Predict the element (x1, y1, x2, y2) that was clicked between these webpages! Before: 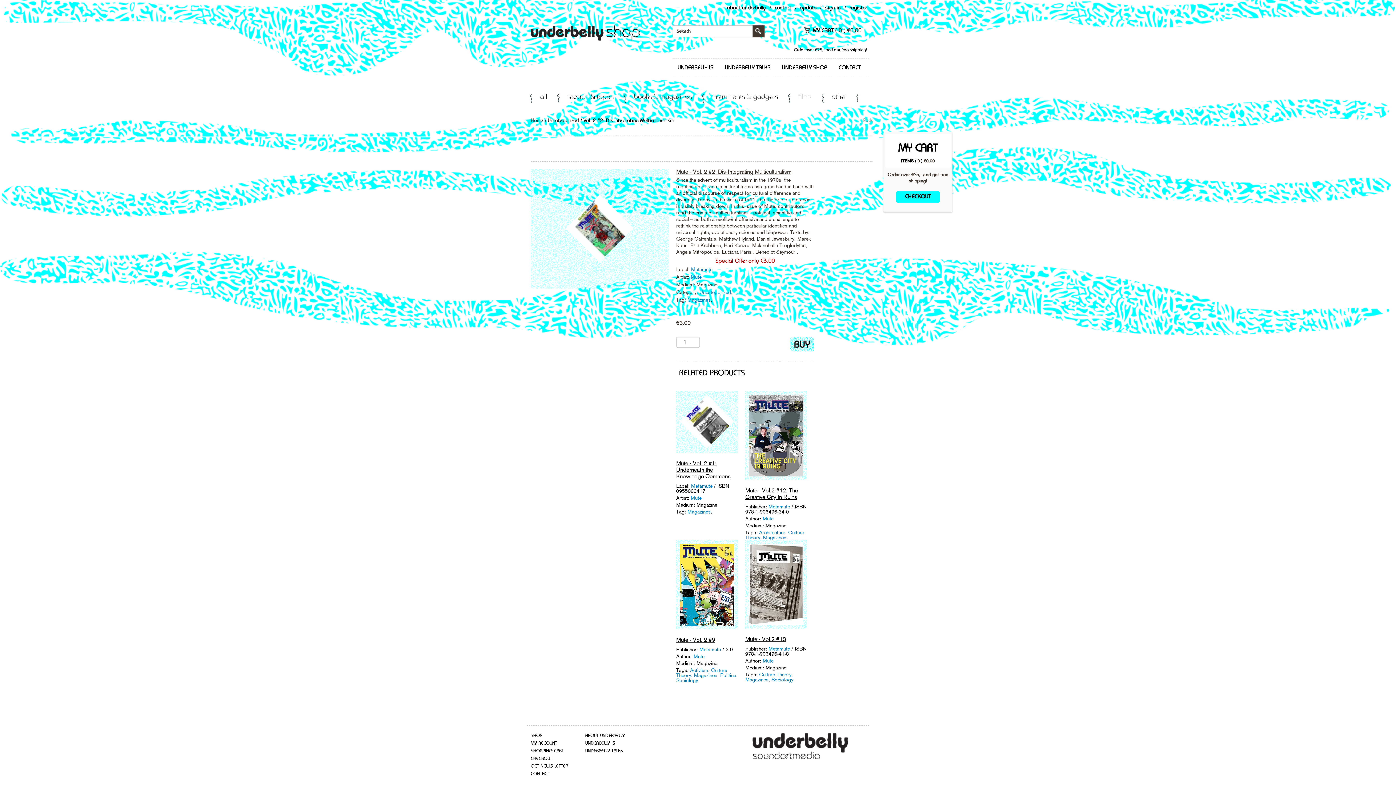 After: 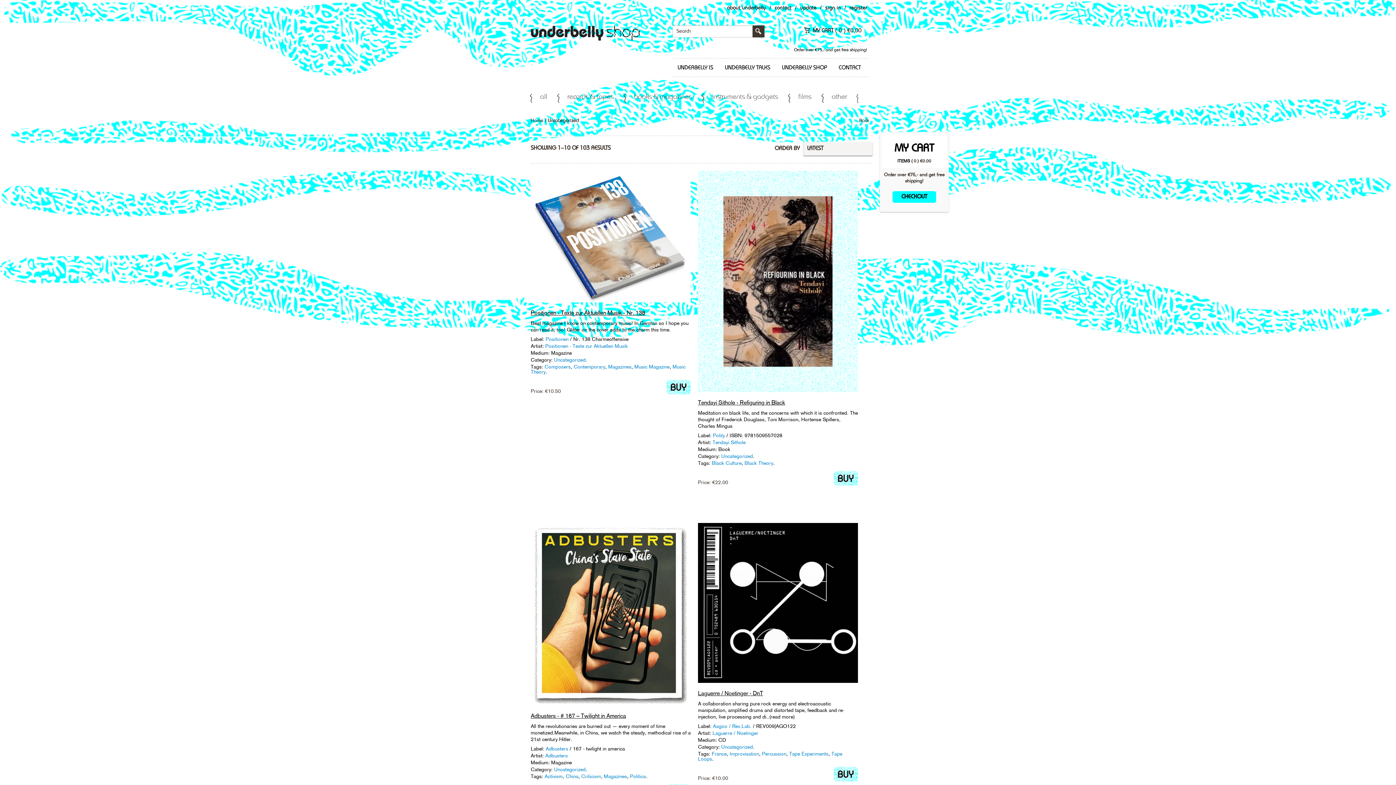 Action: label: Uncategorized bbox: (699, 289, 731, 295)